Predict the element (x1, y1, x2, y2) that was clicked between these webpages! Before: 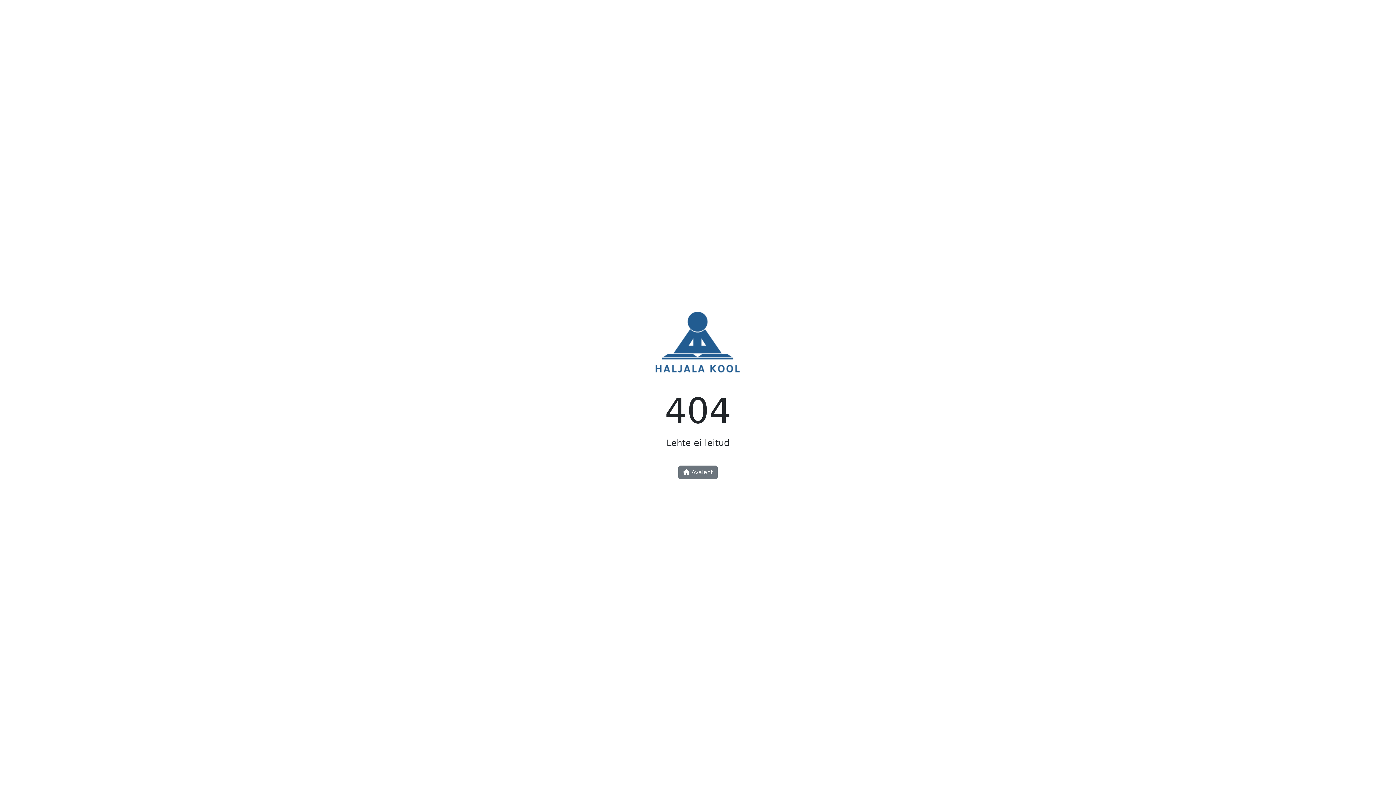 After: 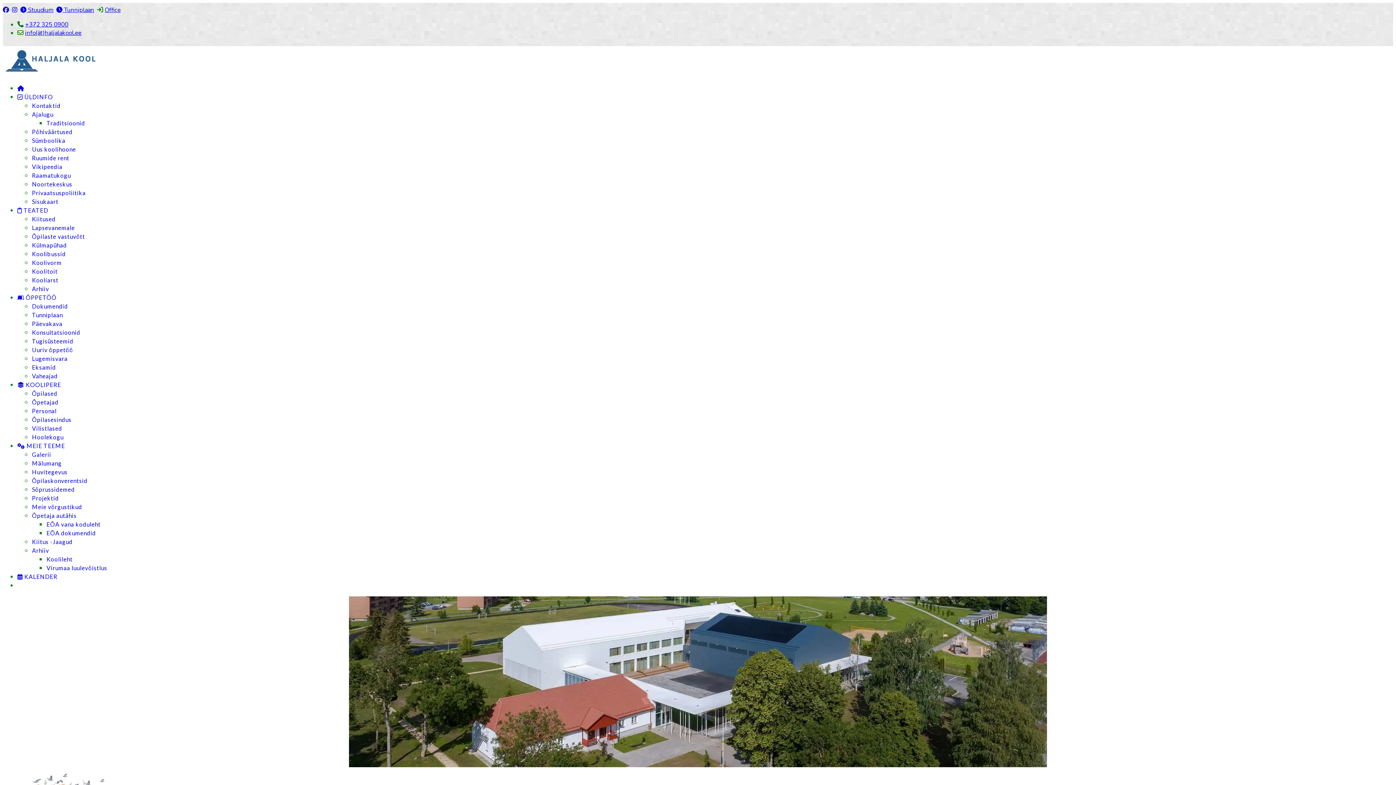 Action: bbox: (652, 344, 743, 351)